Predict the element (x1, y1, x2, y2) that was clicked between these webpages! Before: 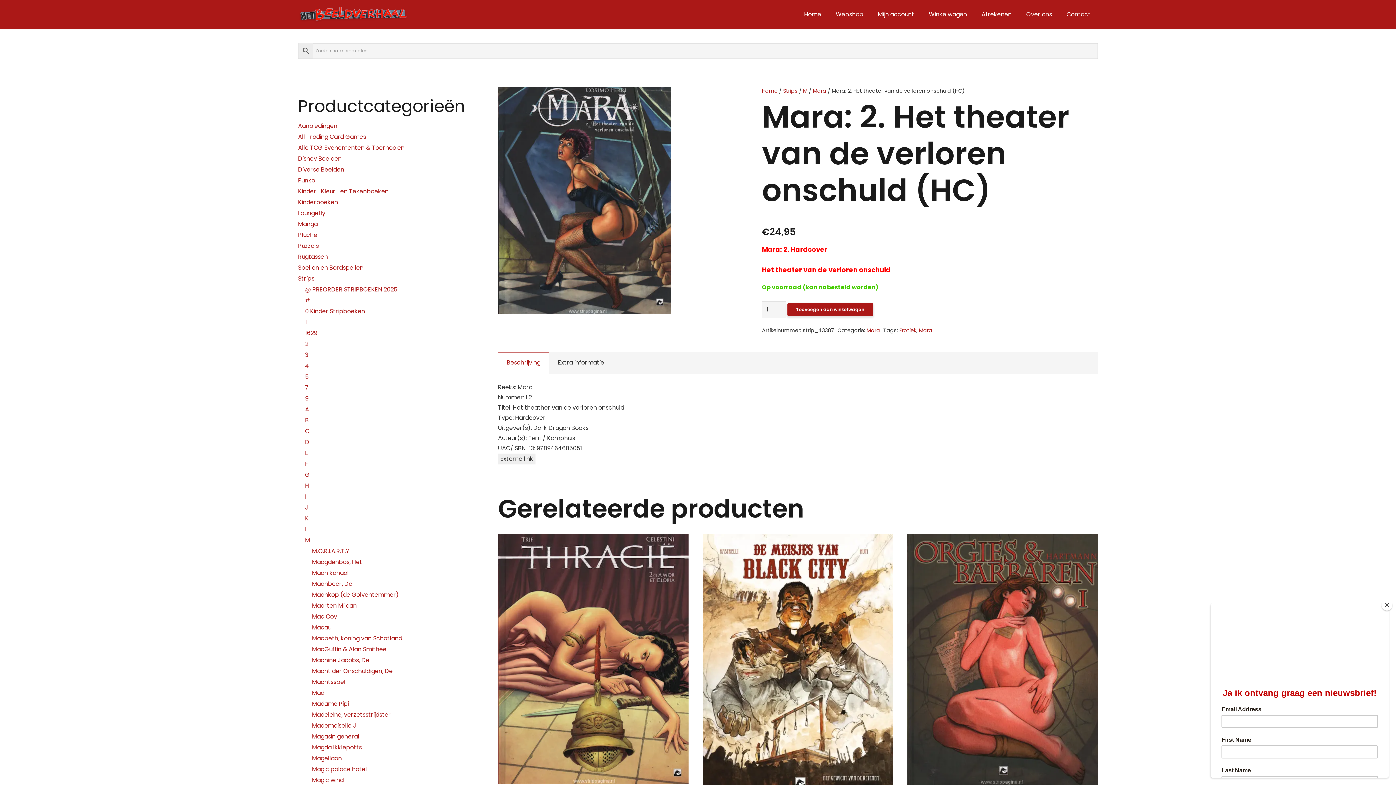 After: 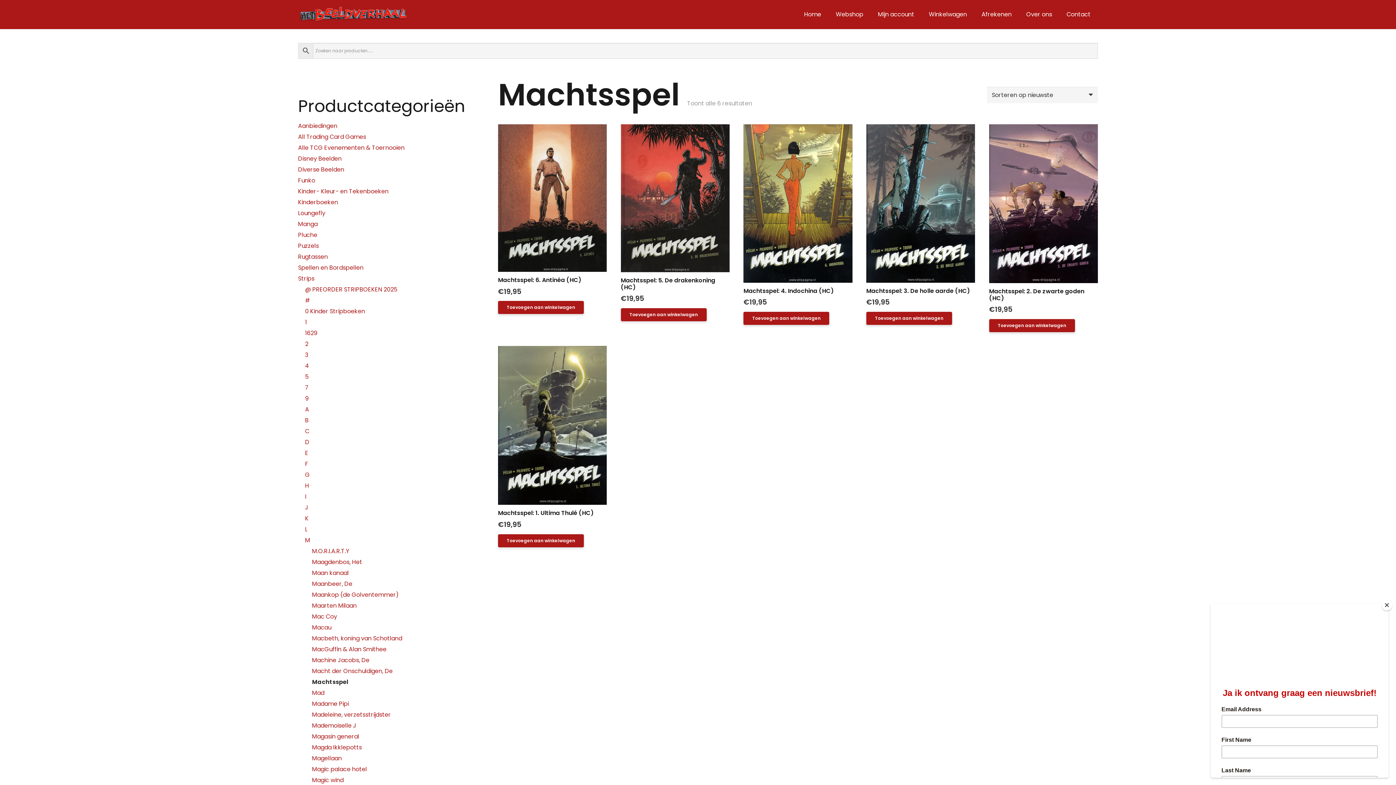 Action: bbox: (312, 678, 345, 686) label: Machtsspel